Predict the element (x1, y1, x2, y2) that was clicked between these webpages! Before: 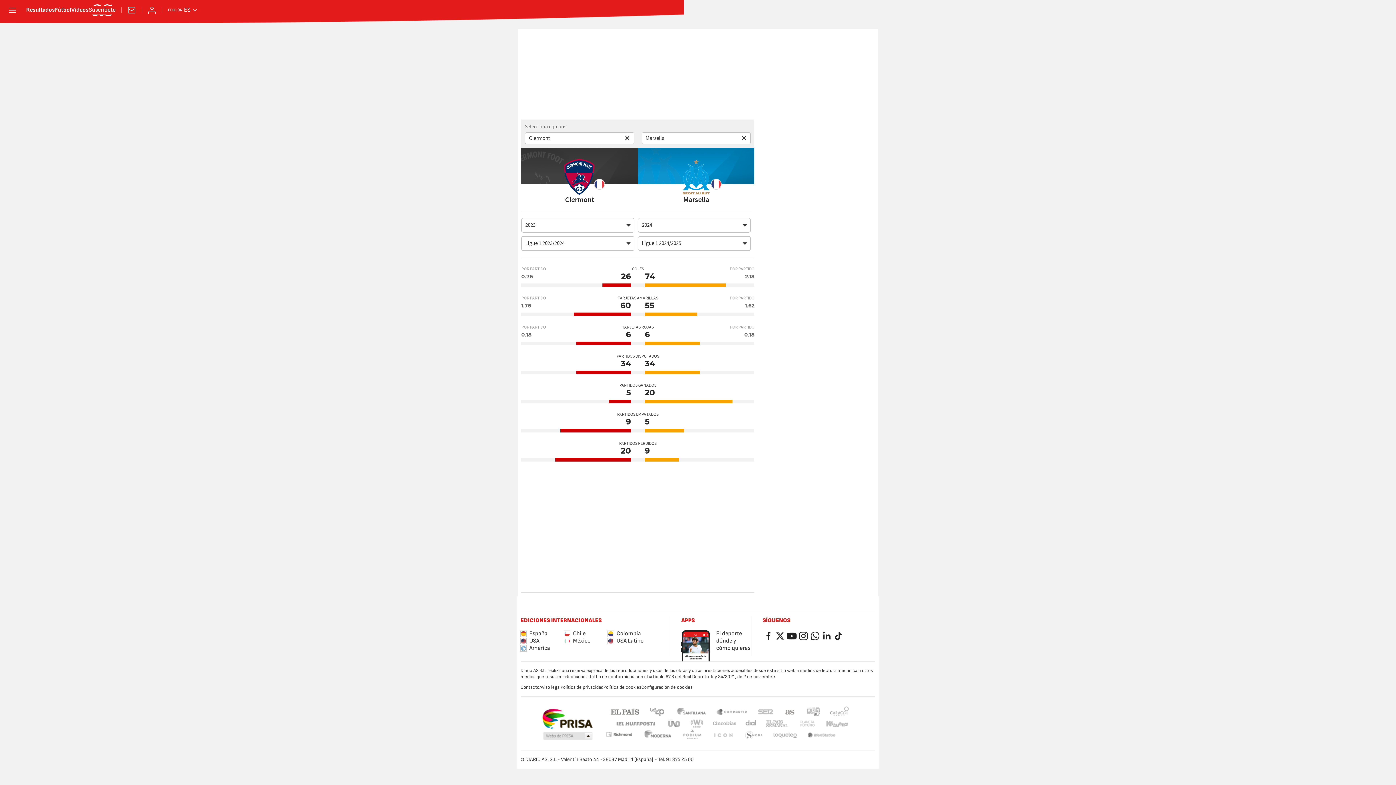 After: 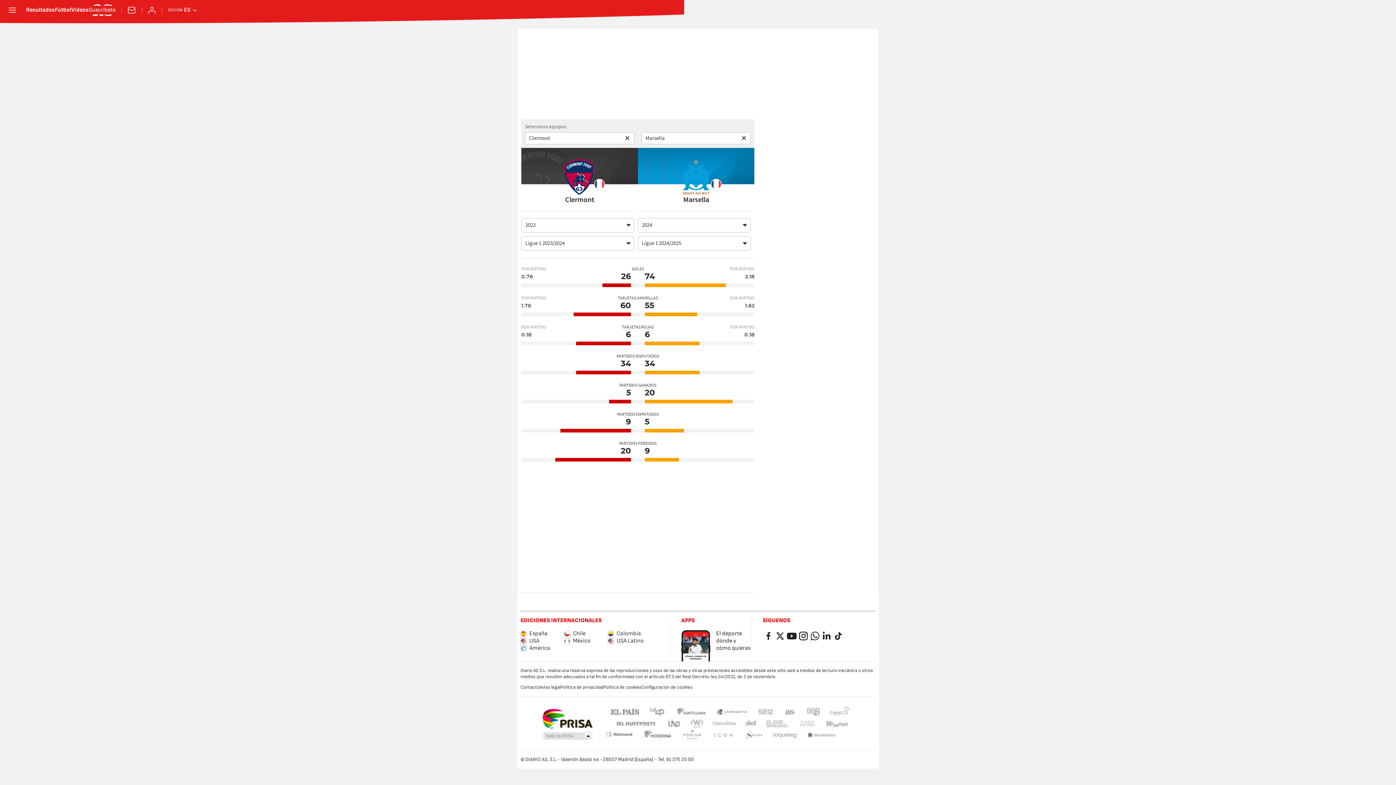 Action: bbox: (827, 707, 851, 716) label: Caracol